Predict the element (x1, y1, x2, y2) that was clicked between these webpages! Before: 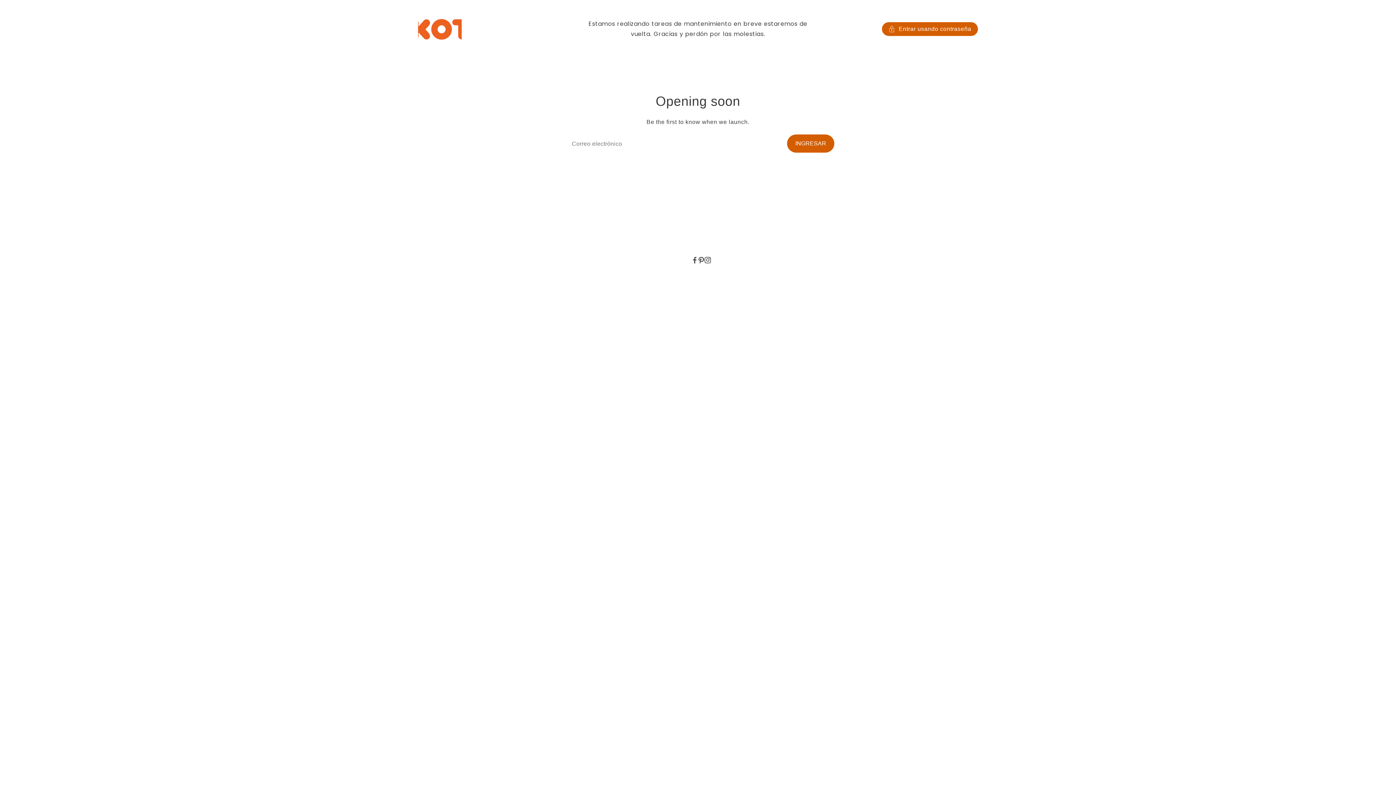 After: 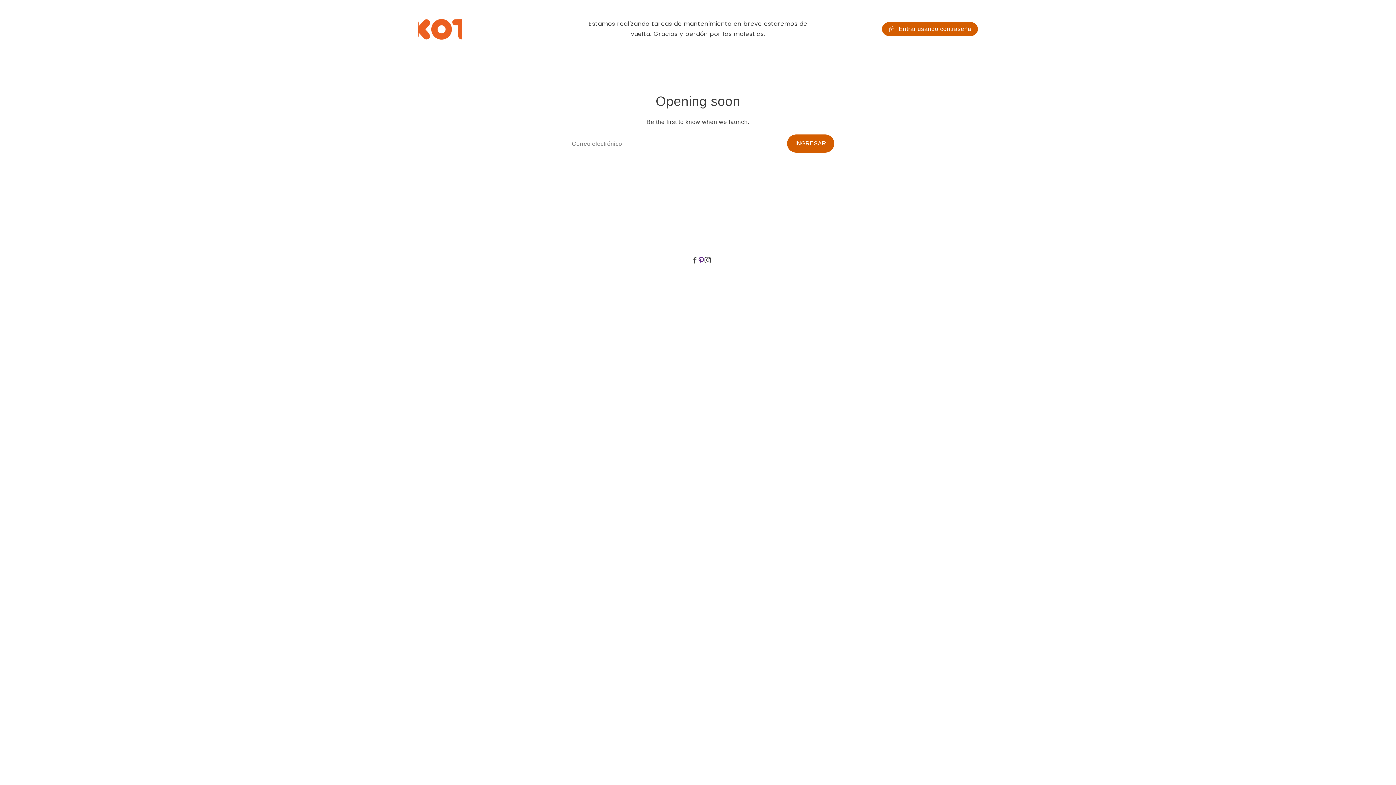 Action: bbox: (698, 257, 704, 263) label: Pinterest